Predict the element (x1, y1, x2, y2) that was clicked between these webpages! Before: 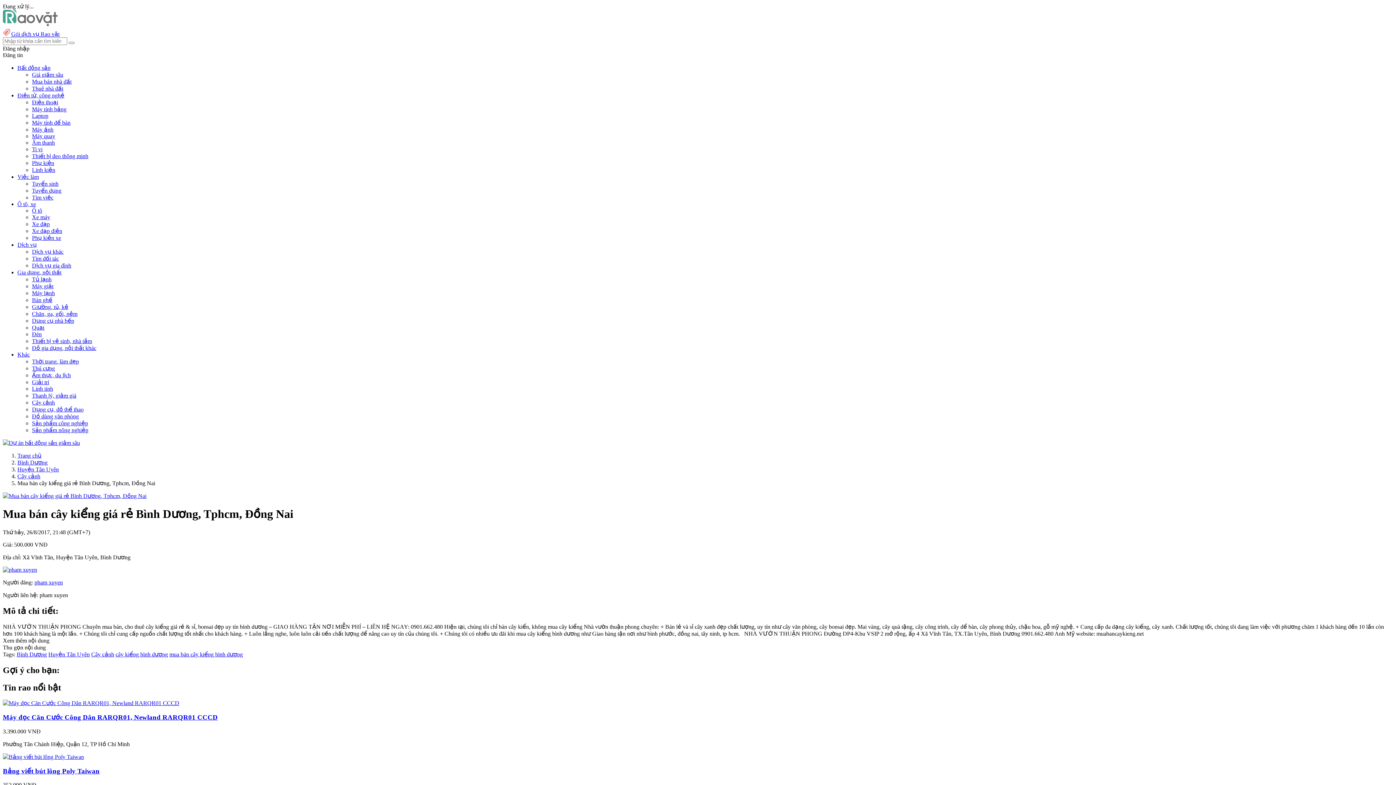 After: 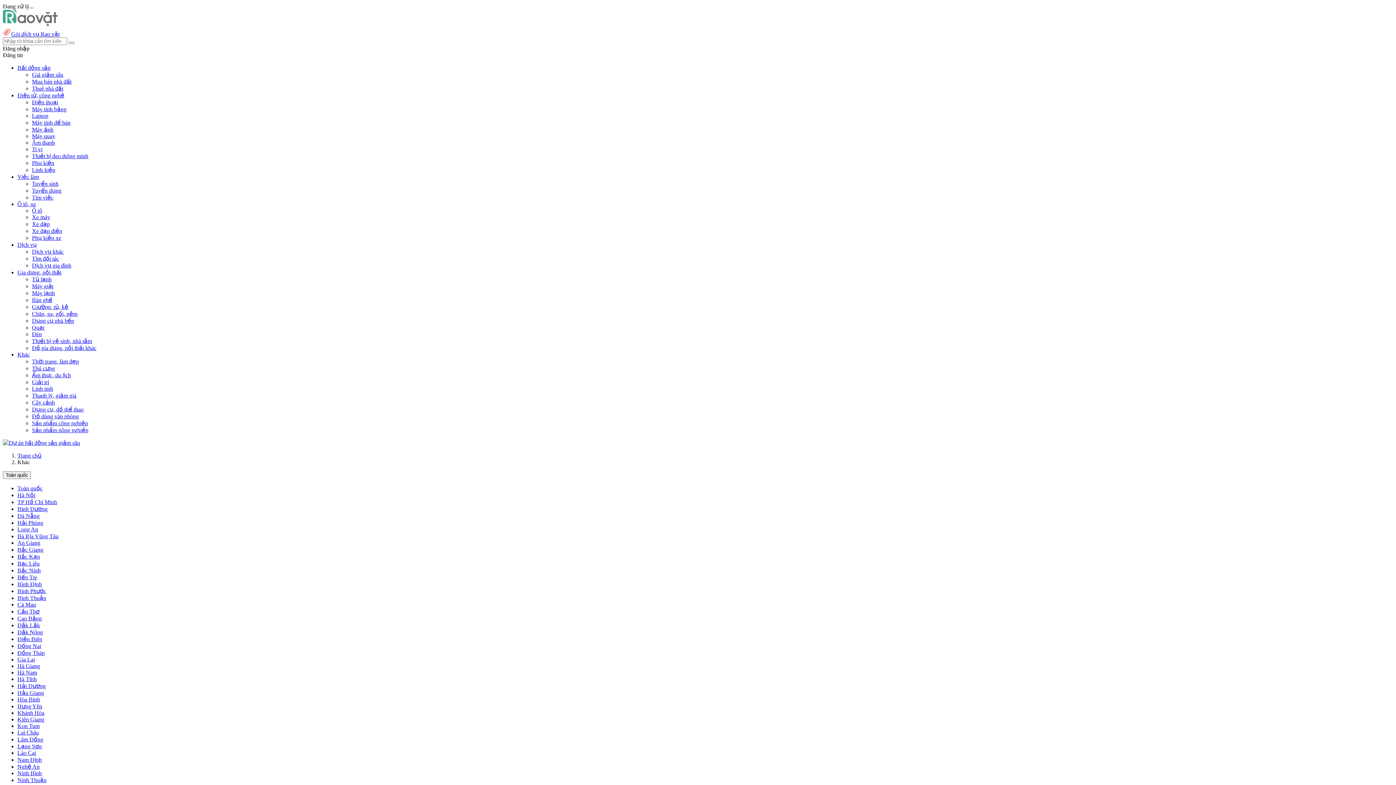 Action: bbox: (17, 351, 29, 357) label: Khác